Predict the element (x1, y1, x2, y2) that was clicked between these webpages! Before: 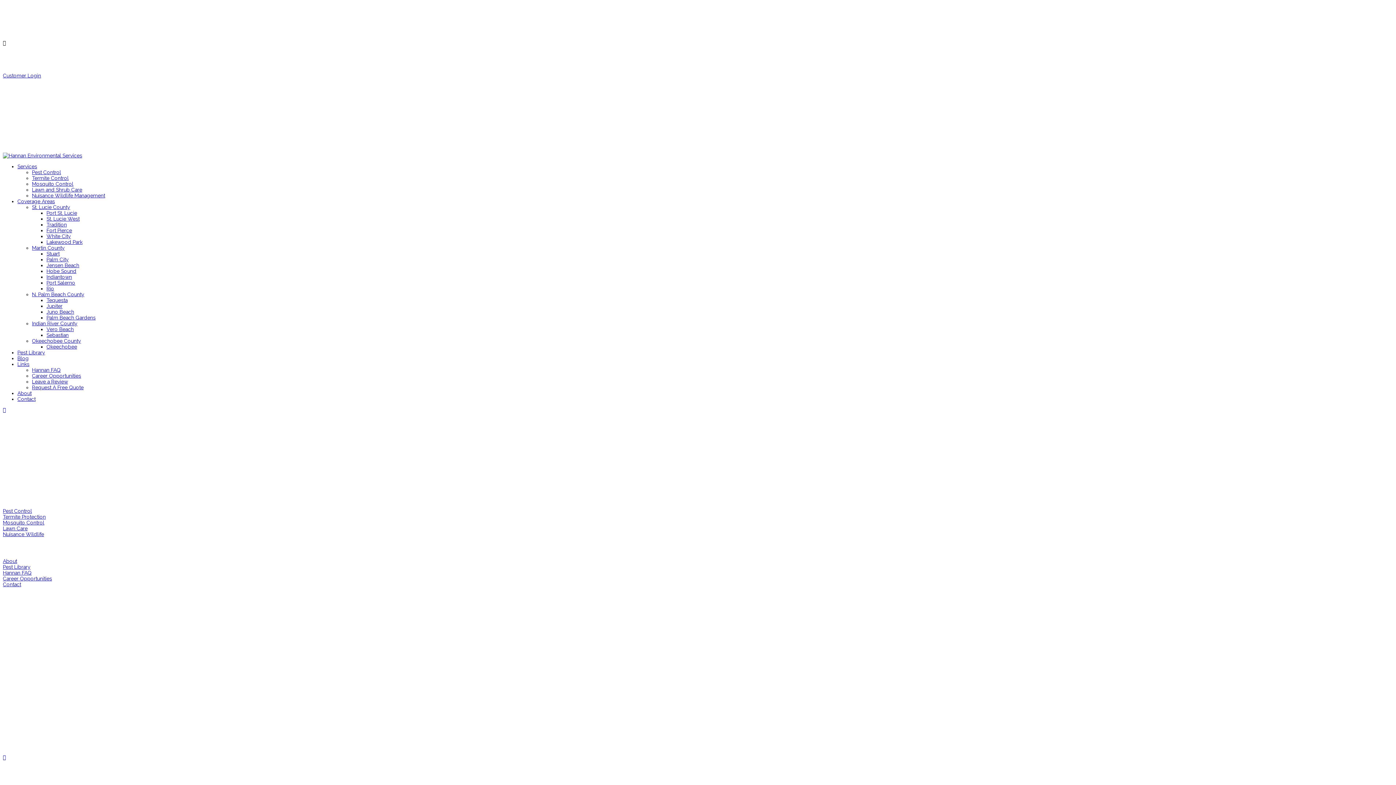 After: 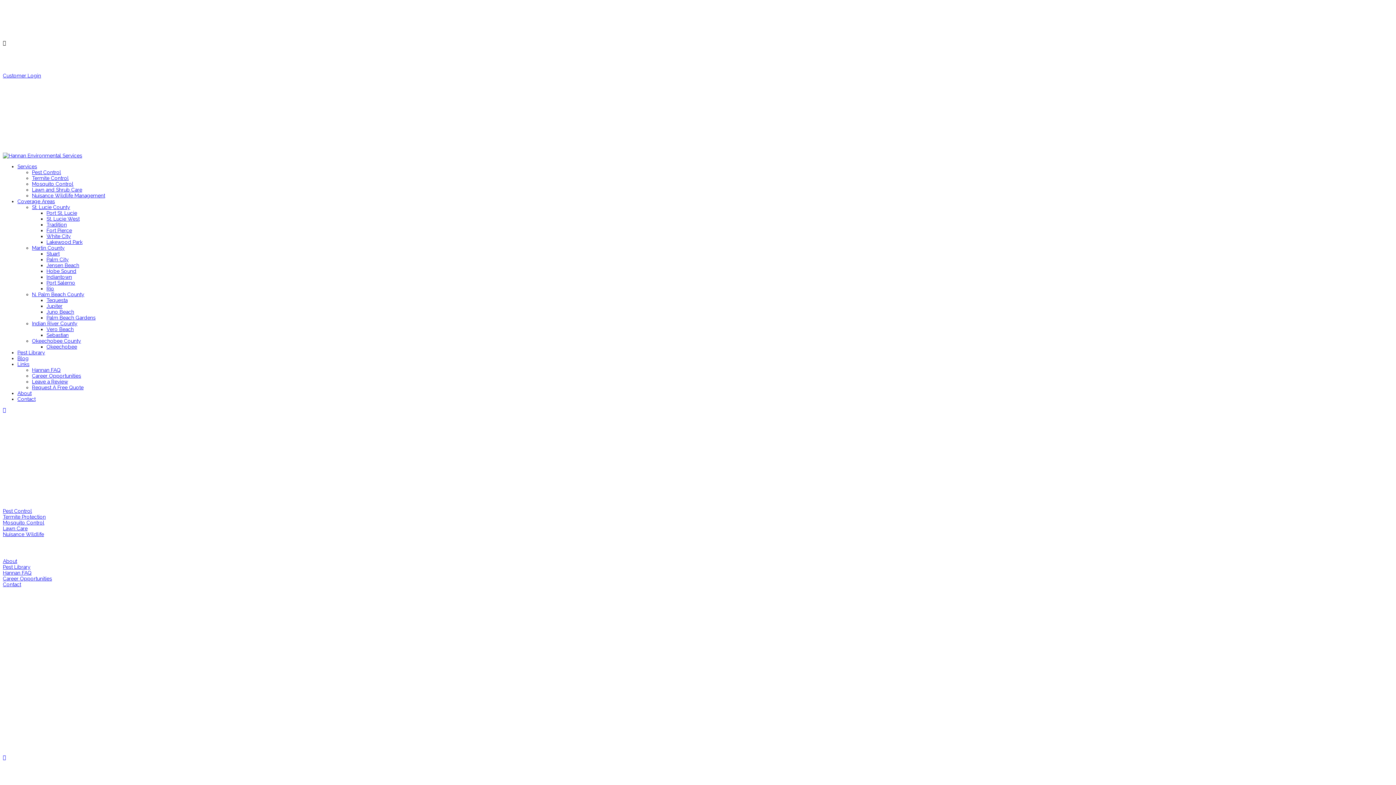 Action: bbox: (46, 326, 73, 332) label: Vero Beach